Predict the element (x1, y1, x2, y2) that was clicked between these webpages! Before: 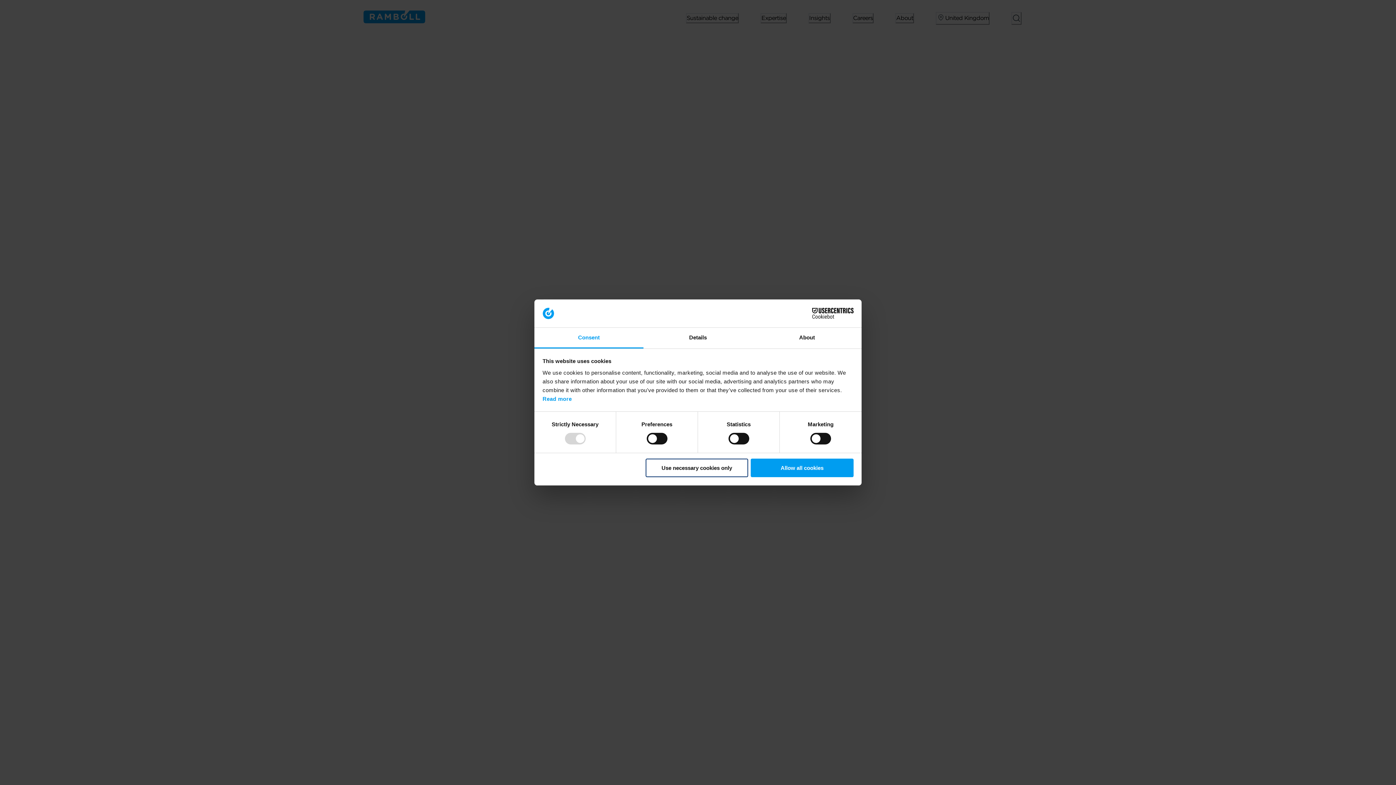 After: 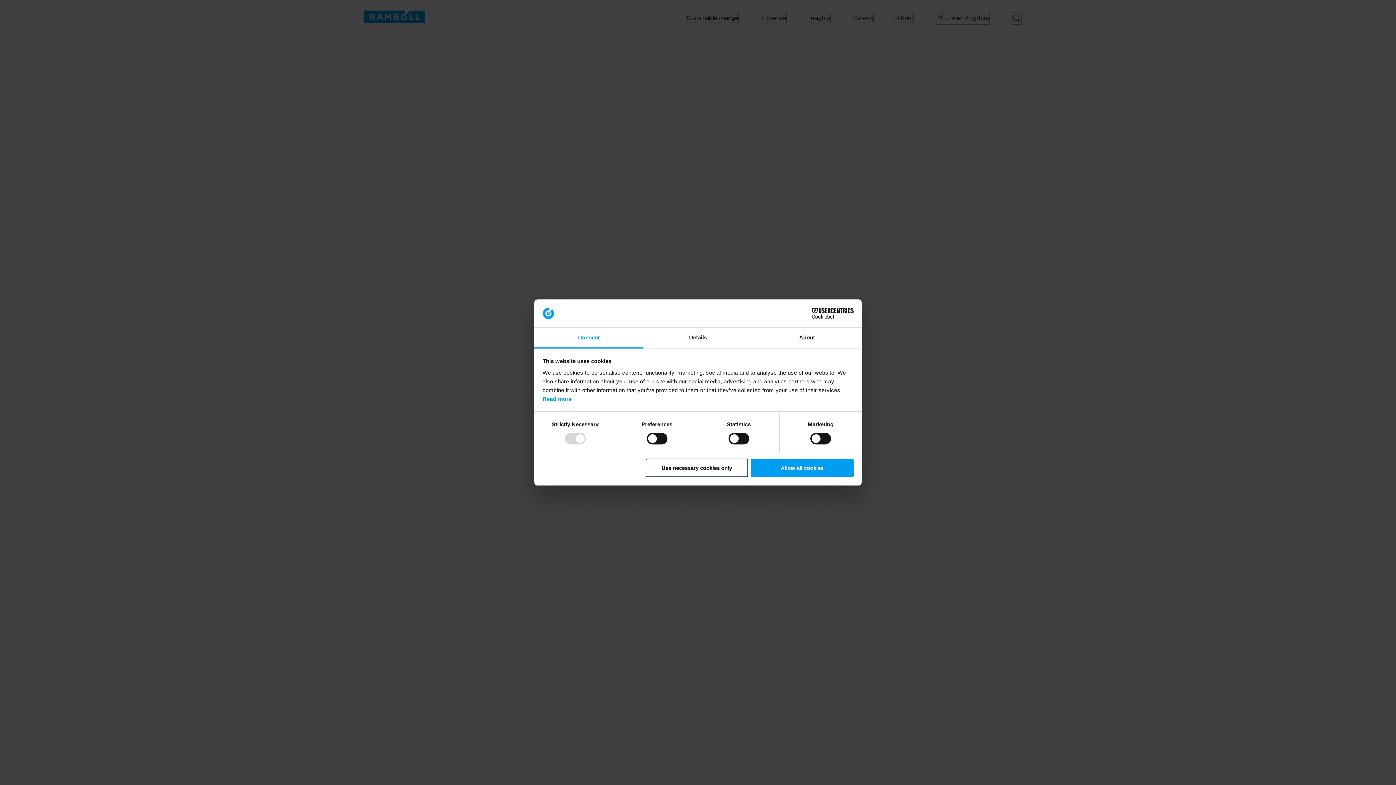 Action: bbox: (534, 327, 643, 348) label: Consent